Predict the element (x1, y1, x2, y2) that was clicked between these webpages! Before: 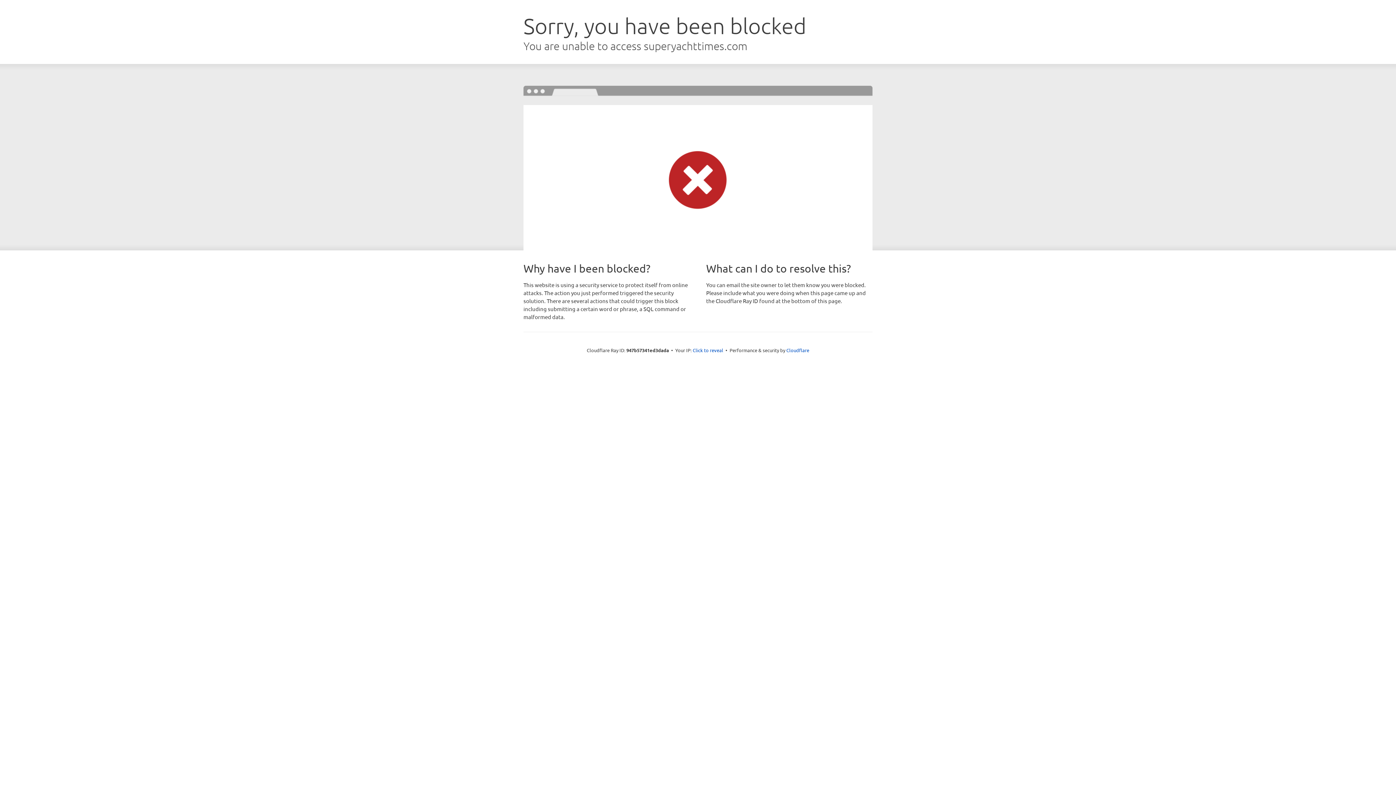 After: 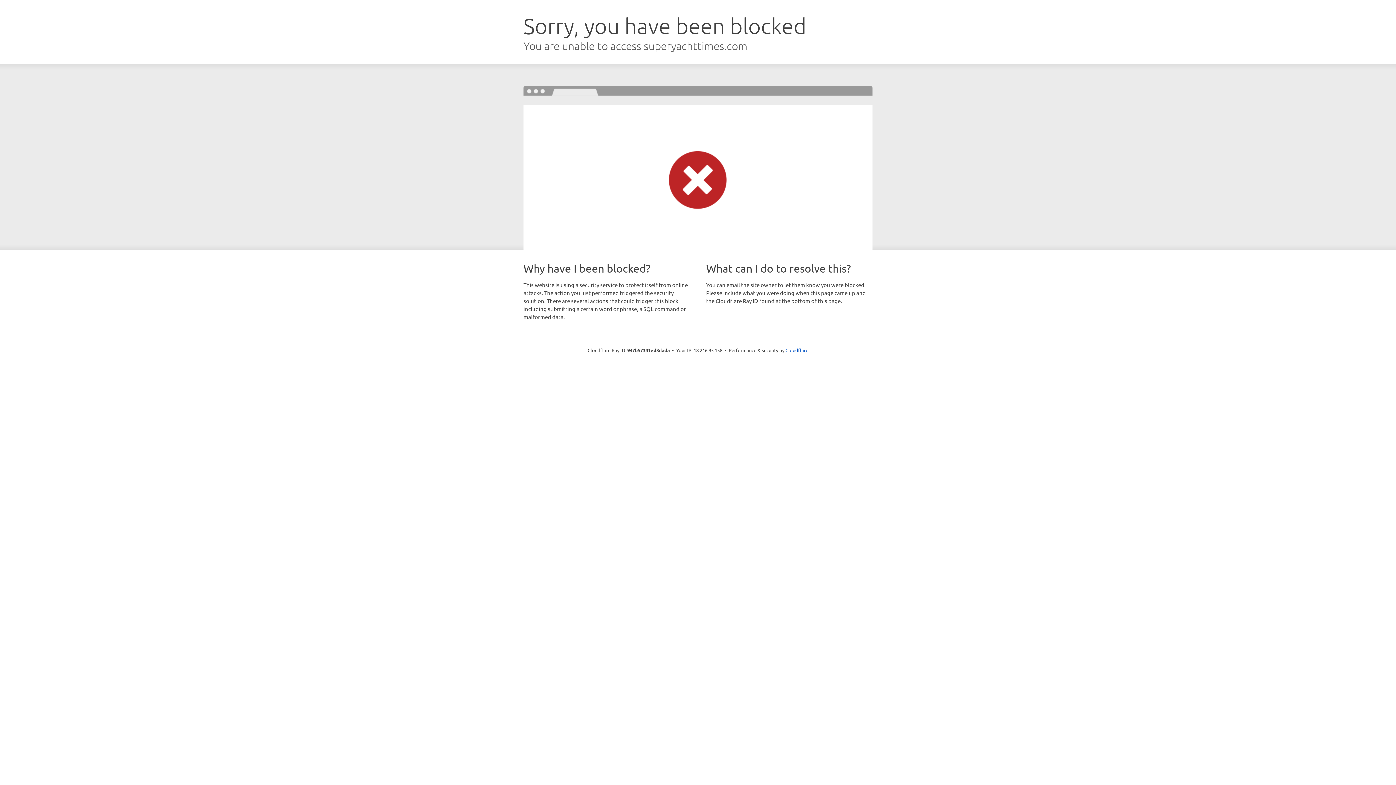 Action: label: Click to reveal bbox: (692, 346, 723, 353)